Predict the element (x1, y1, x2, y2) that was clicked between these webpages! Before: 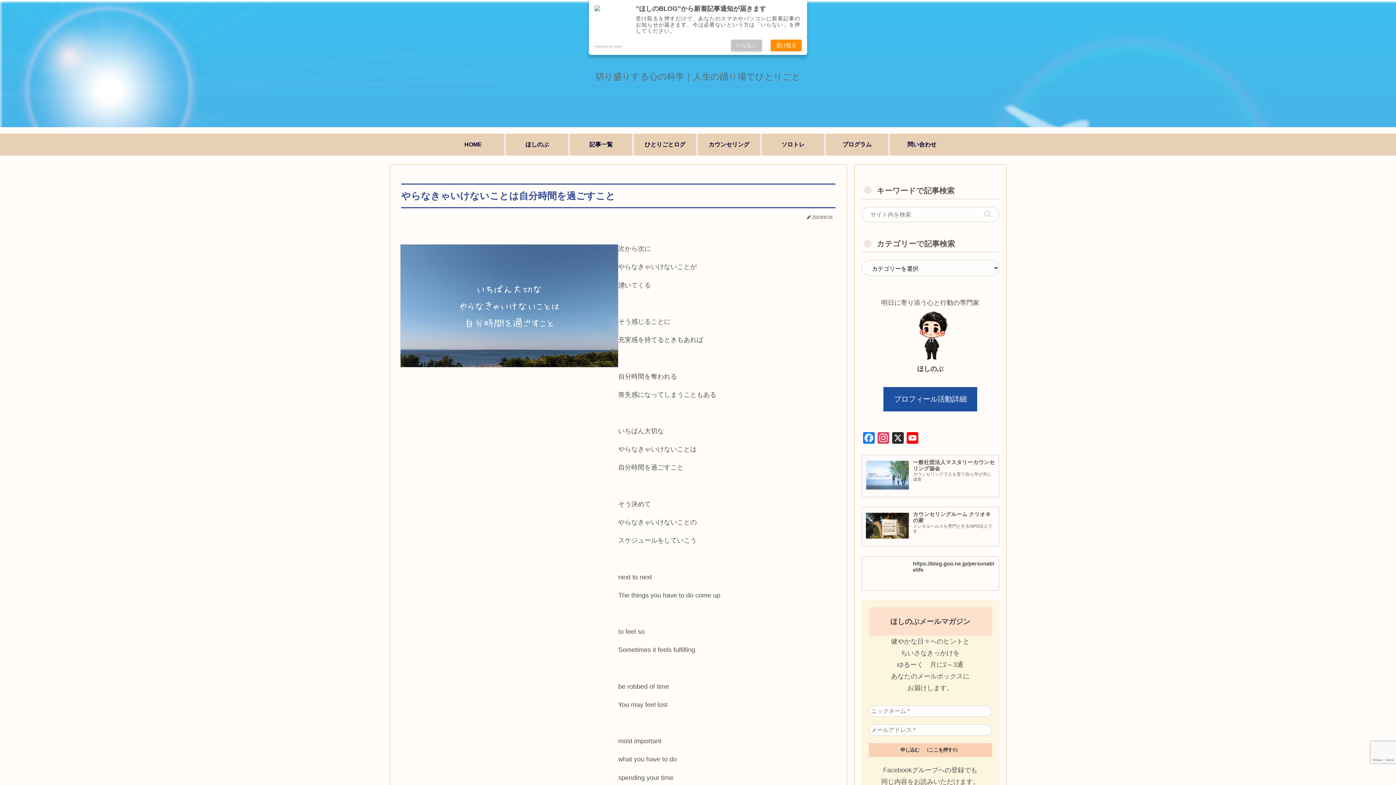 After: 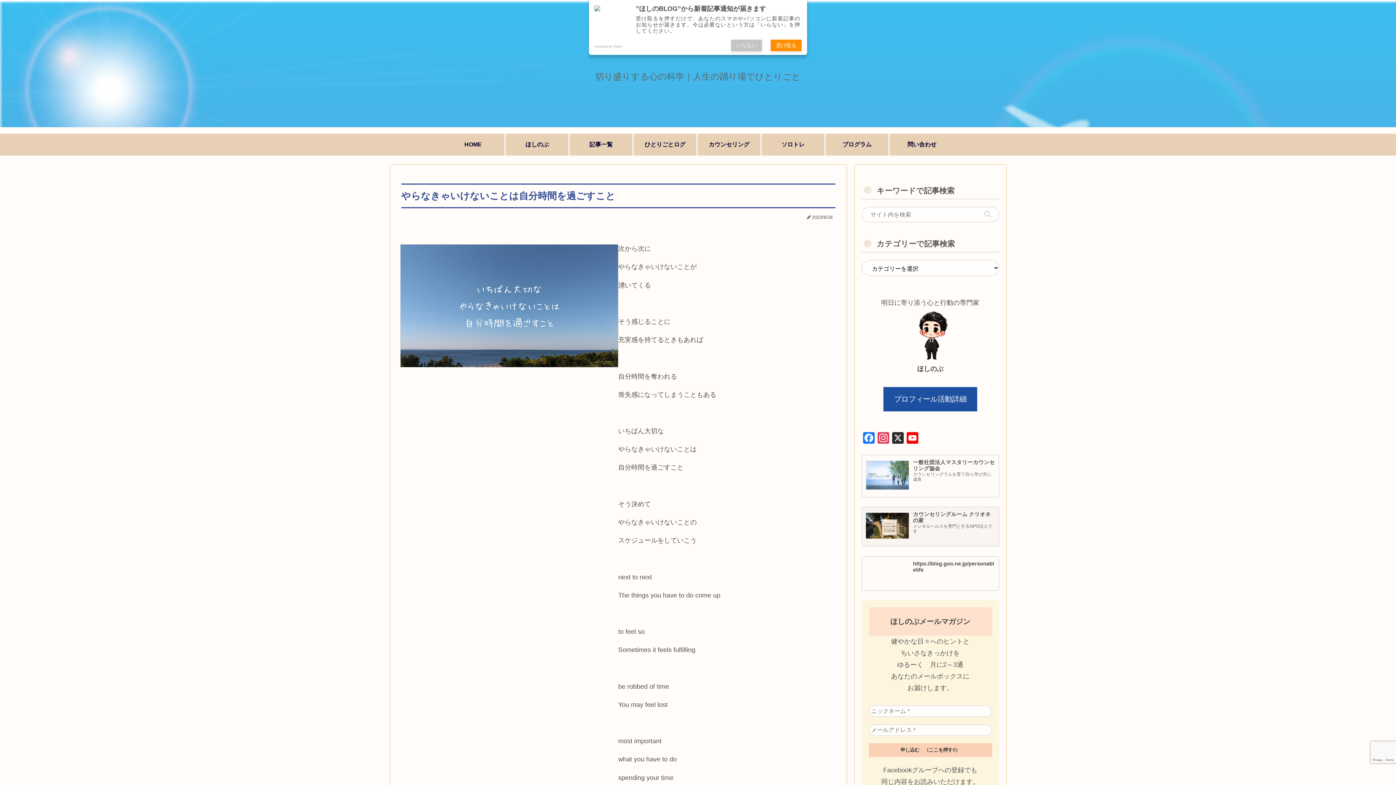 Action: label: カウンセリングルーム クリオネの家
メンタルヘルスを専門とするNPO法人です bbox: (861, 507, 999, 547)